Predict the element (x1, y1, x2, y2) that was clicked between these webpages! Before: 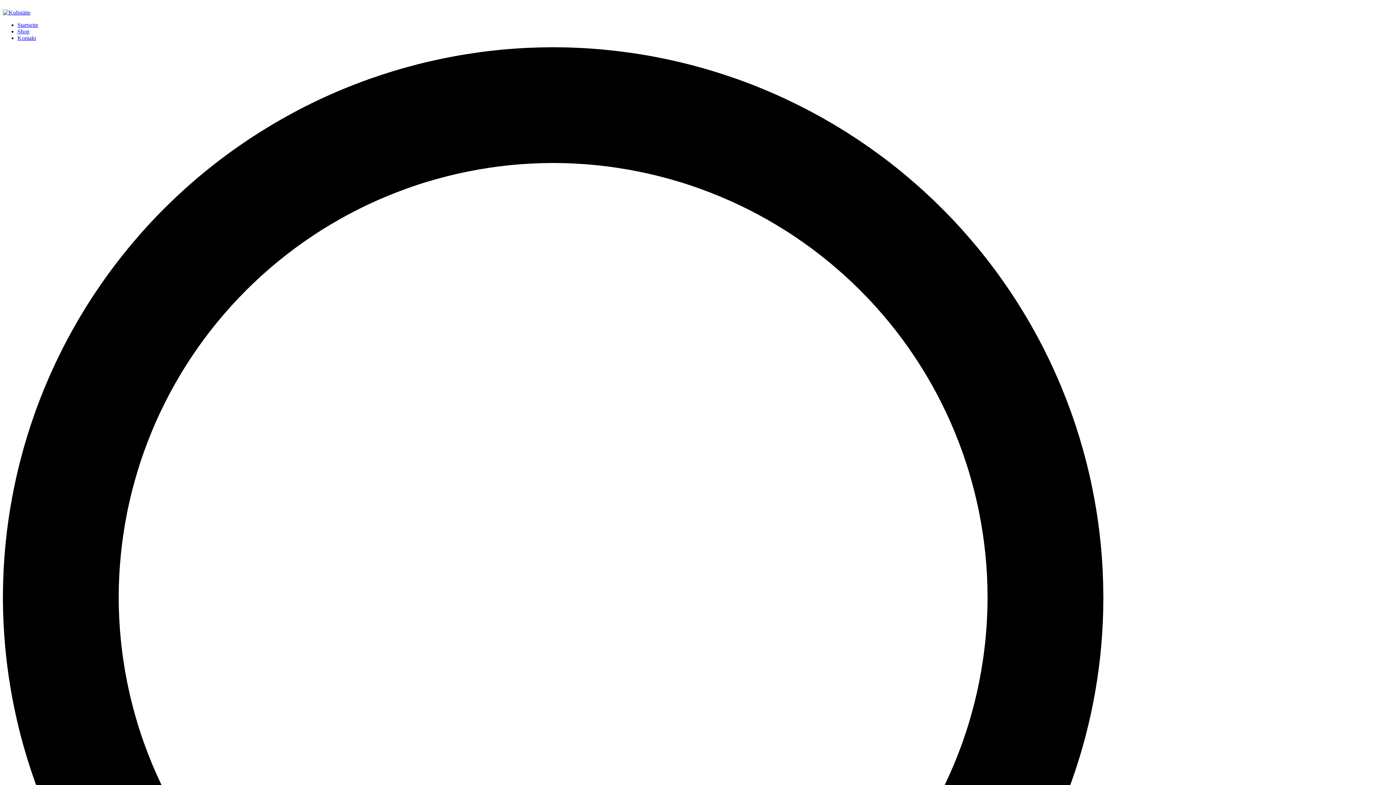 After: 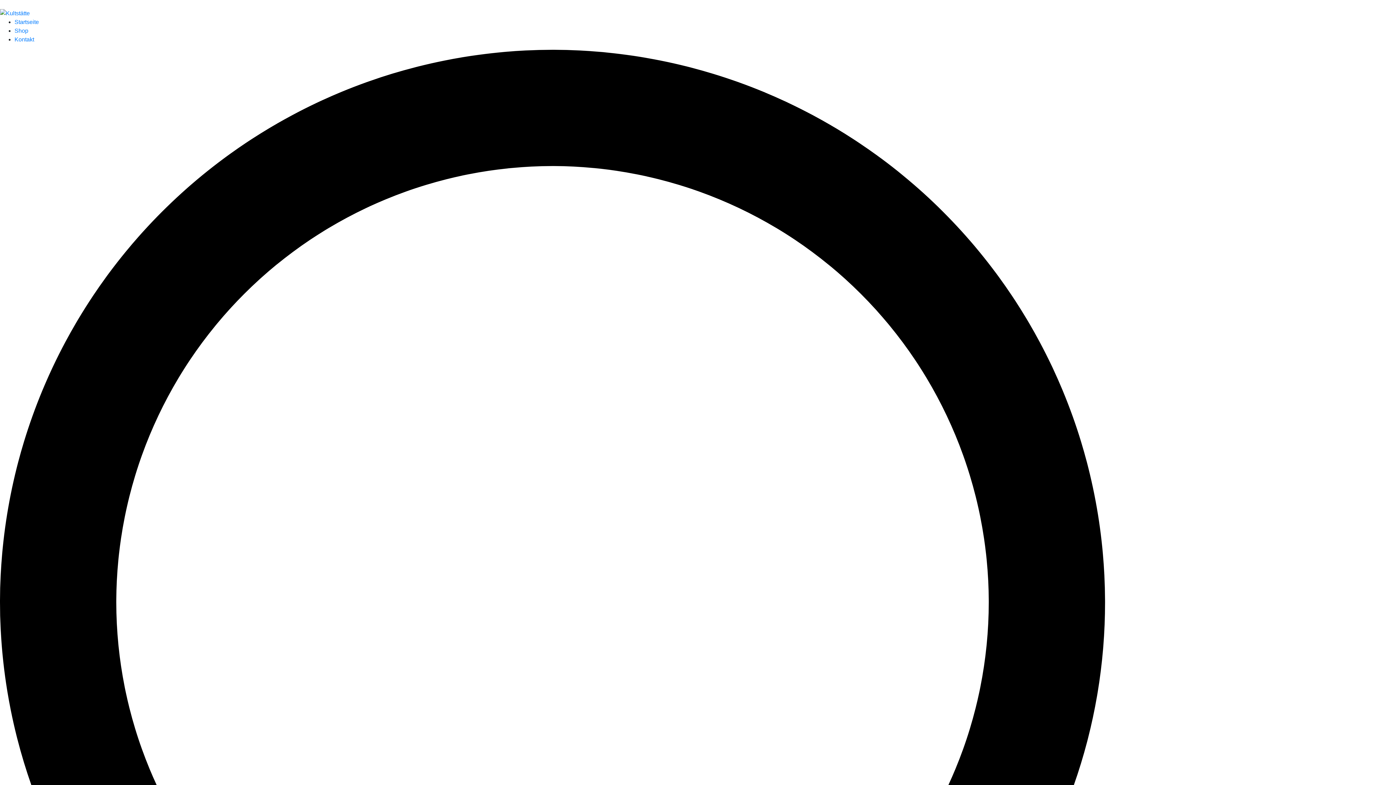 Action: bbox: (17, 34, 36, 41) label: Kontakt